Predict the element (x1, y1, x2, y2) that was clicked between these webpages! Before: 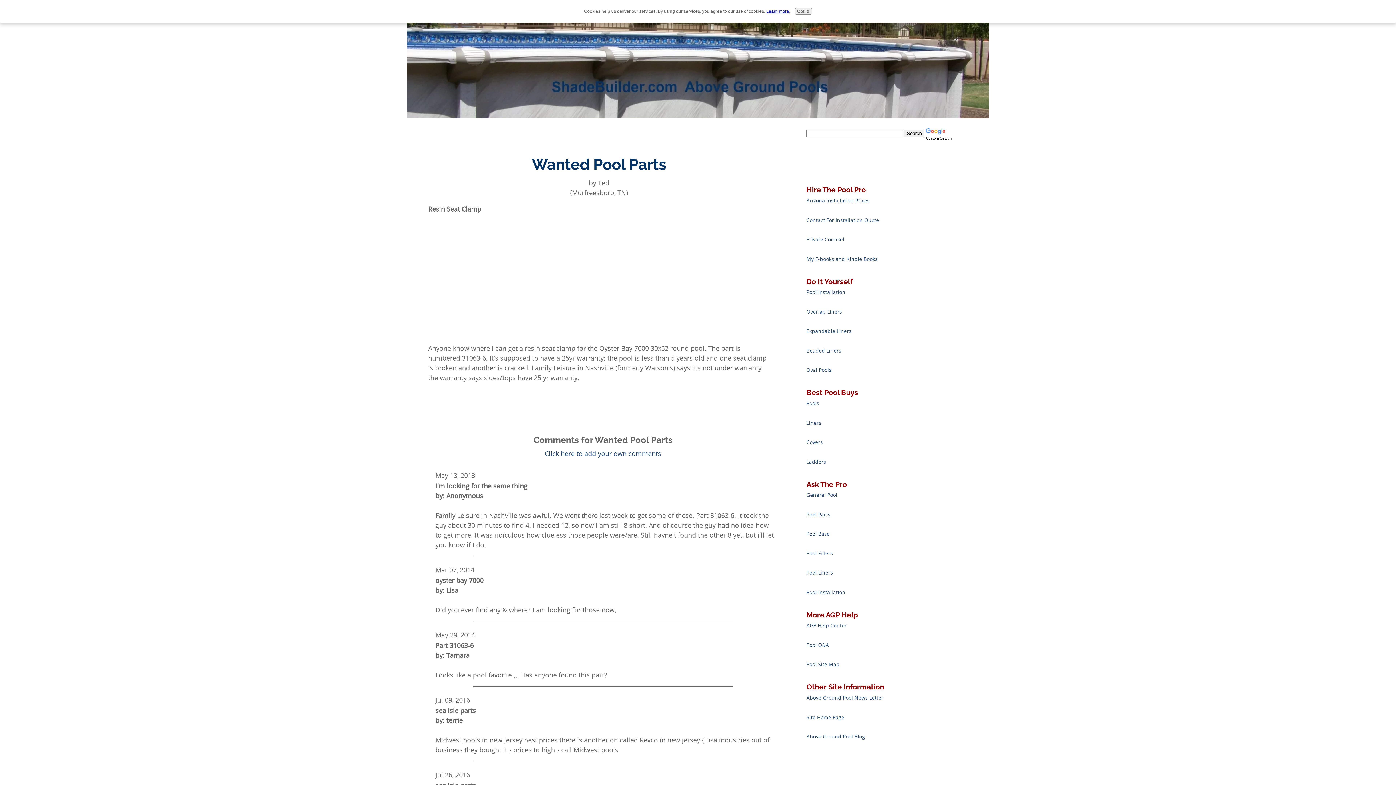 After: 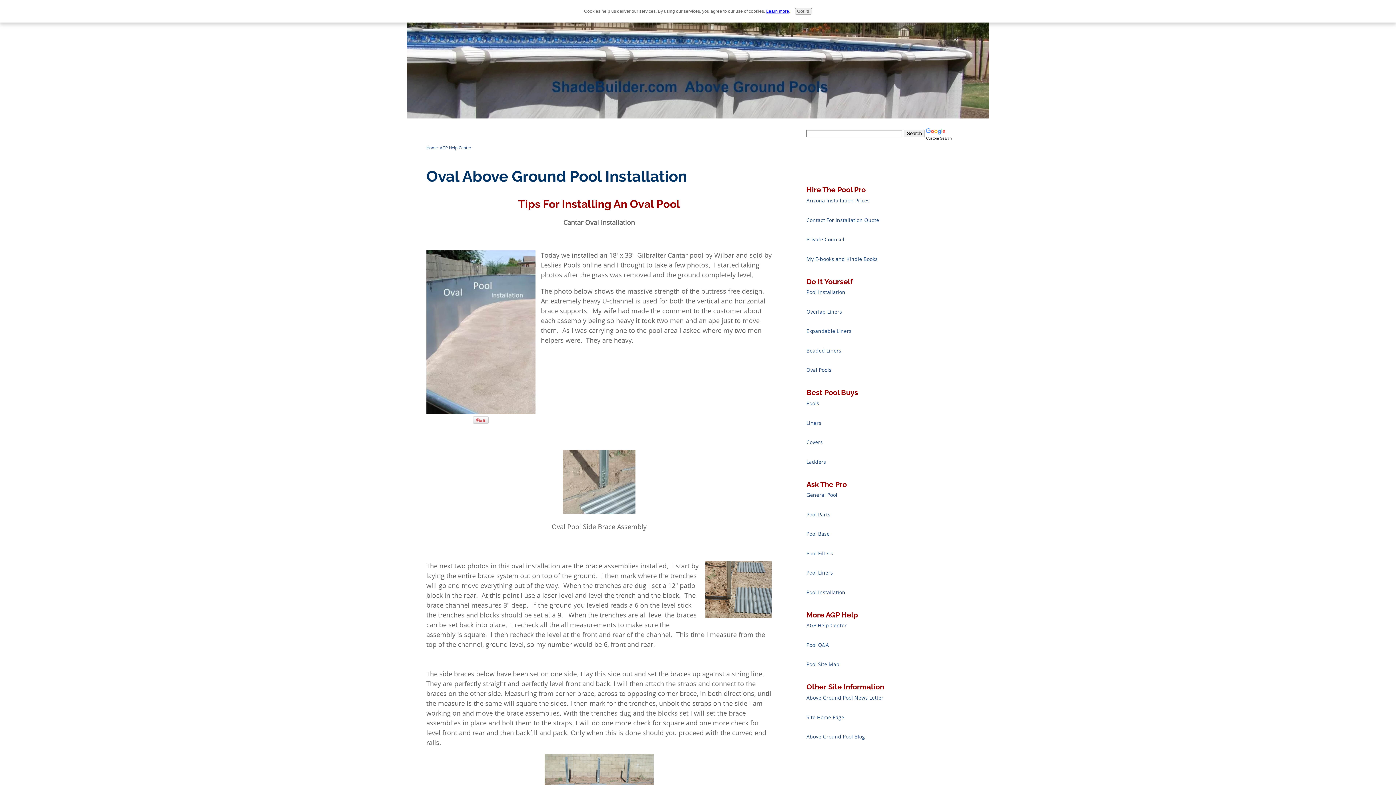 Action: label: Oval Pools bbox: (806, 367, 831, 373)